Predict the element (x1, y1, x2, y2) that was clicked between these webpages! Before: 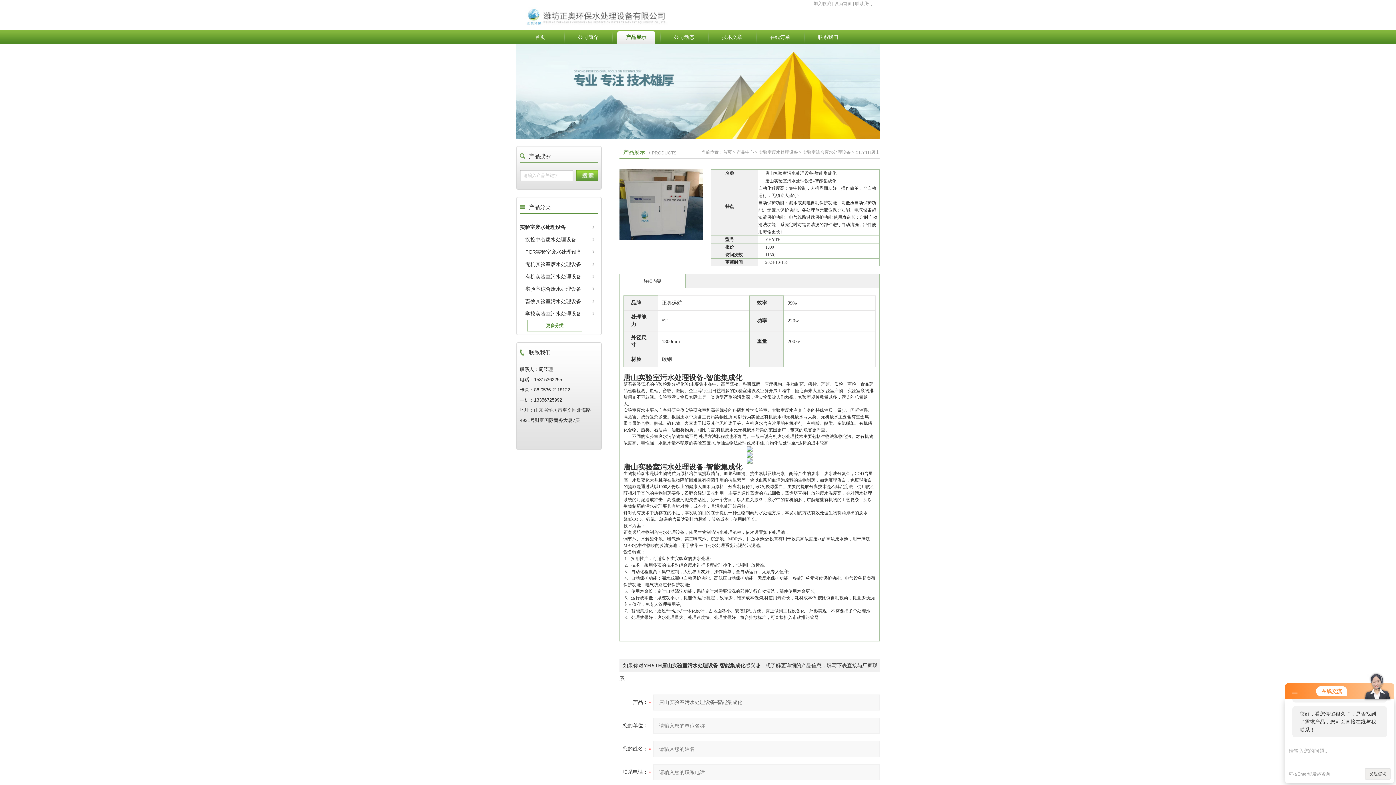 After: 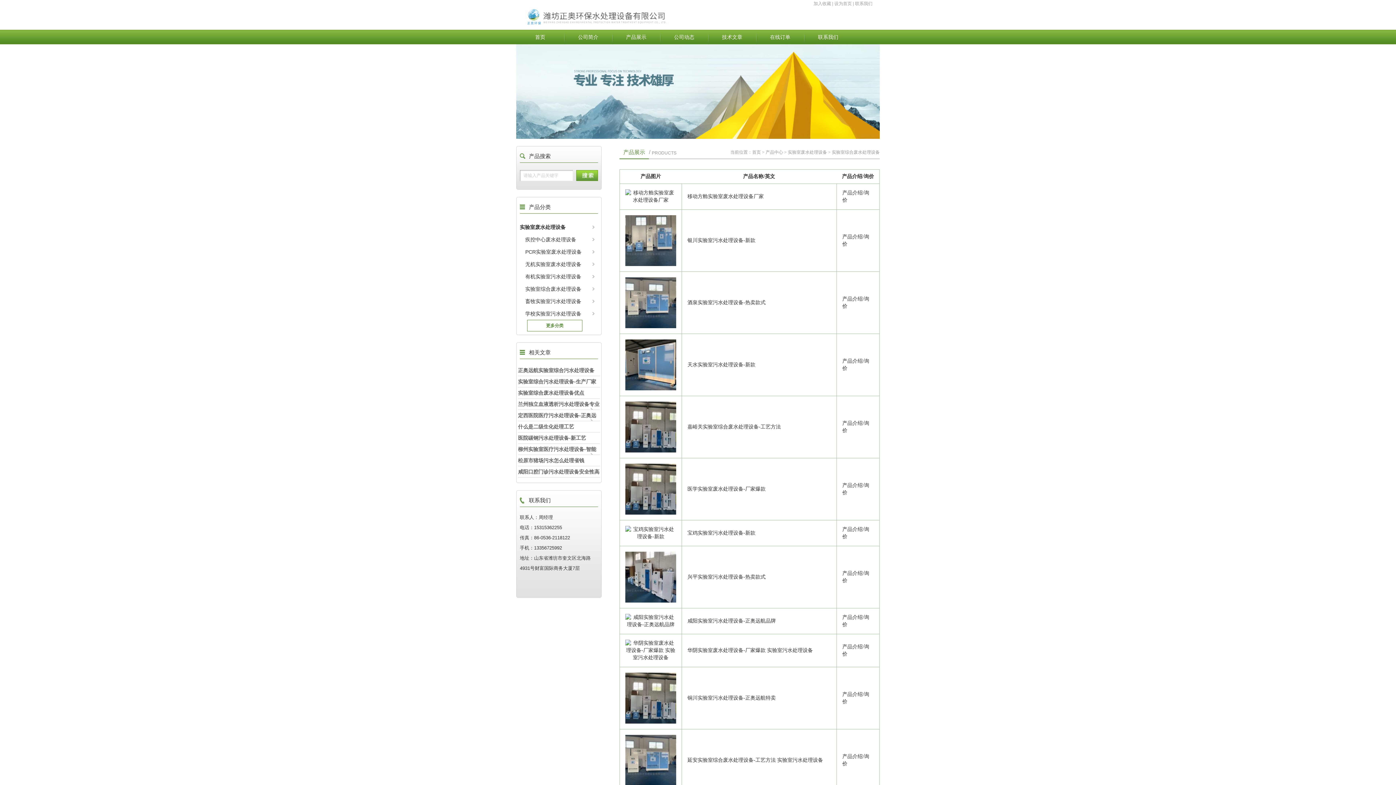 Action: label: 实验室综合废水处理设备 bbox: (520, 282, 598, 295)